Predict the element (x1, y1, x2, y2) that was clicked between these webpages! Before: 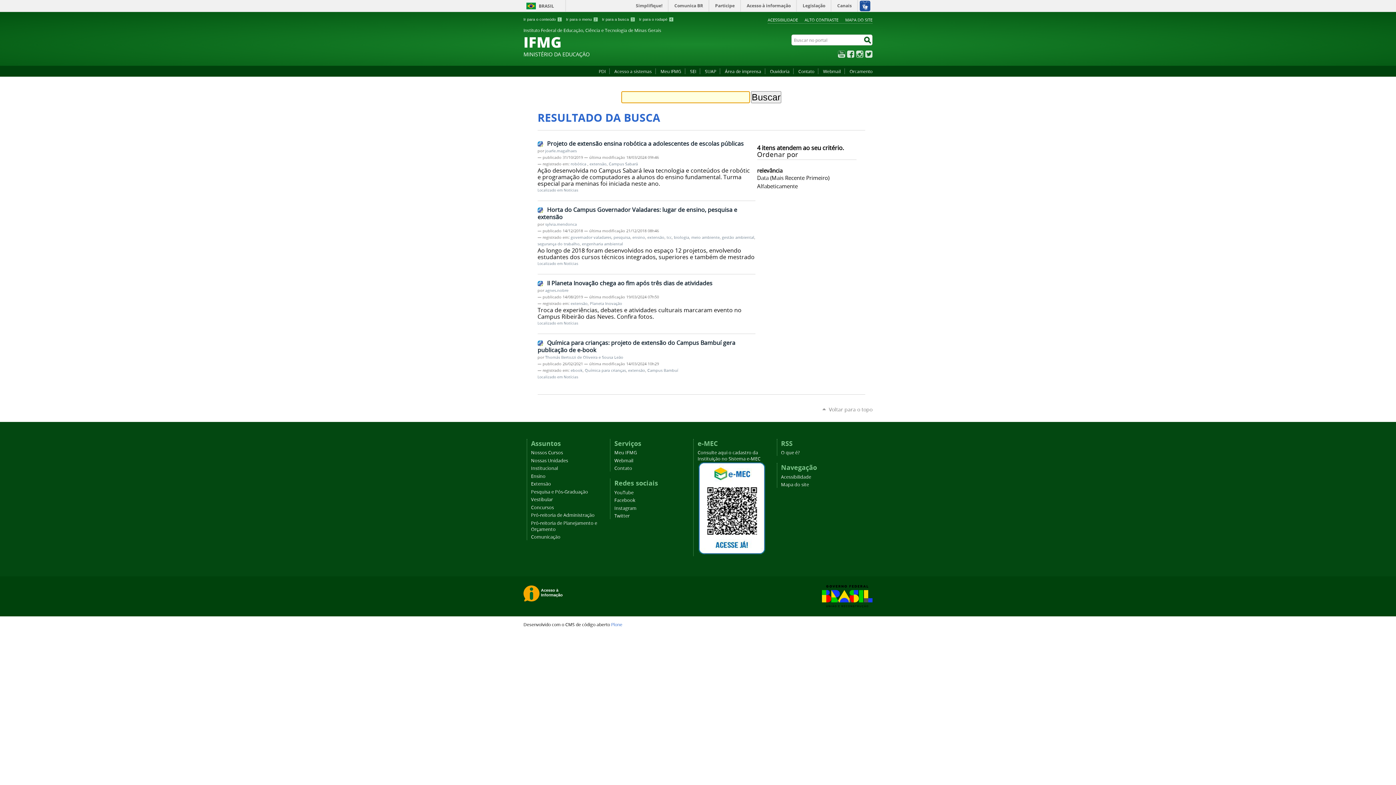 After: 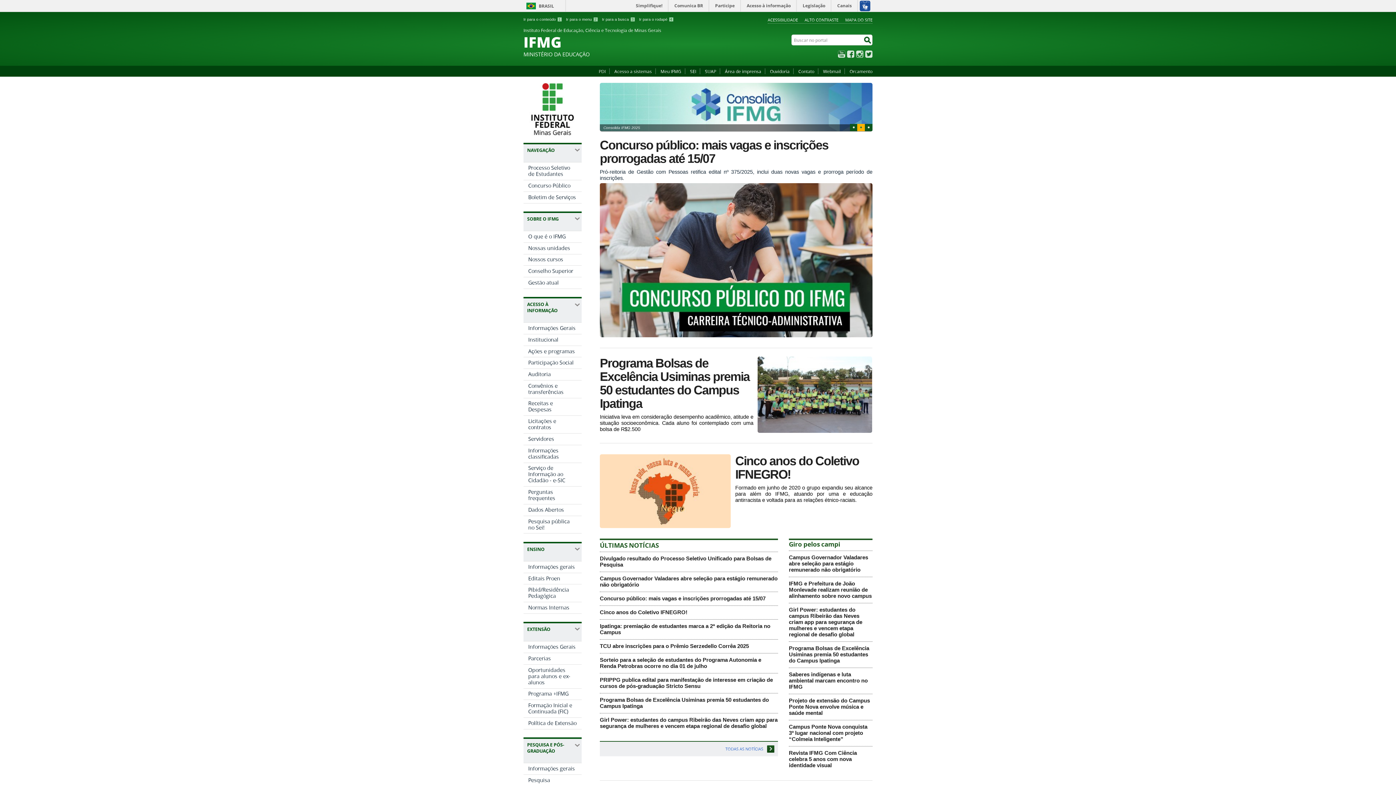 Action: bbox: (523, 34, 768, 49) label: Instituto Federal de Educação, Ciência e Tecnologia de Minas Gerais
IFMG
MINISTÉRIO DA EDUCAÇÃO